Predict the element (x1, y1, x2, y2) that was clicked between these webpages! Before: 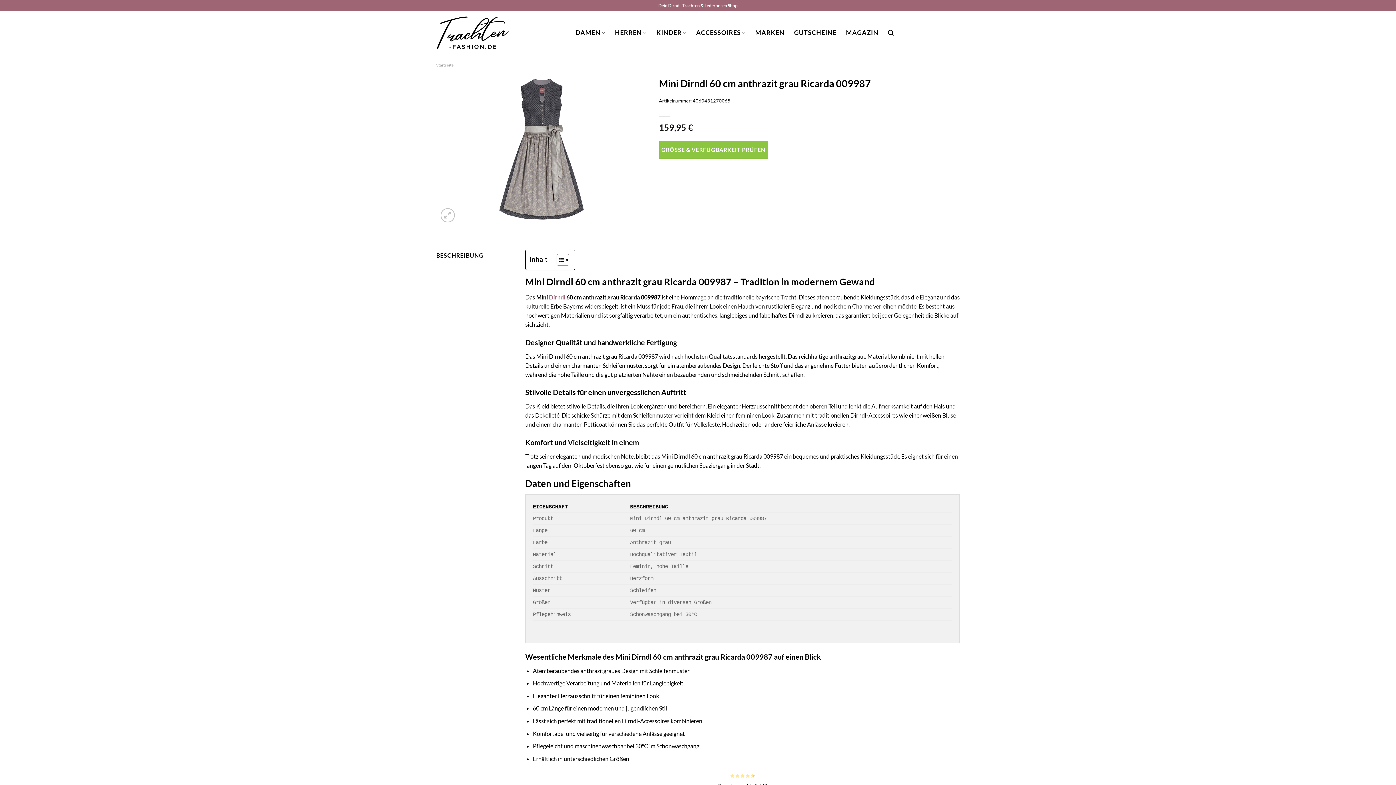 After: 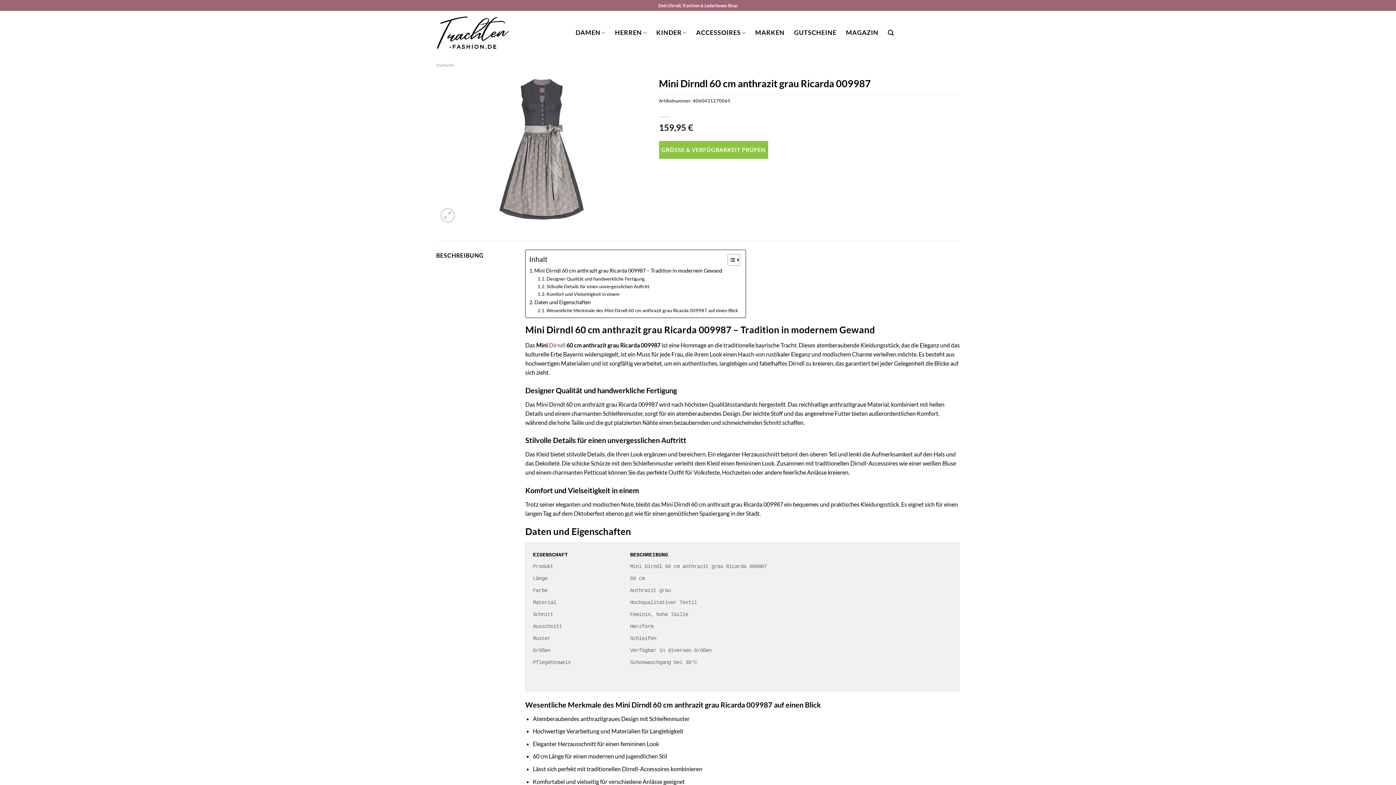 Action: label: Toggle Table of Content bbox: (551, 253, 567, 266)